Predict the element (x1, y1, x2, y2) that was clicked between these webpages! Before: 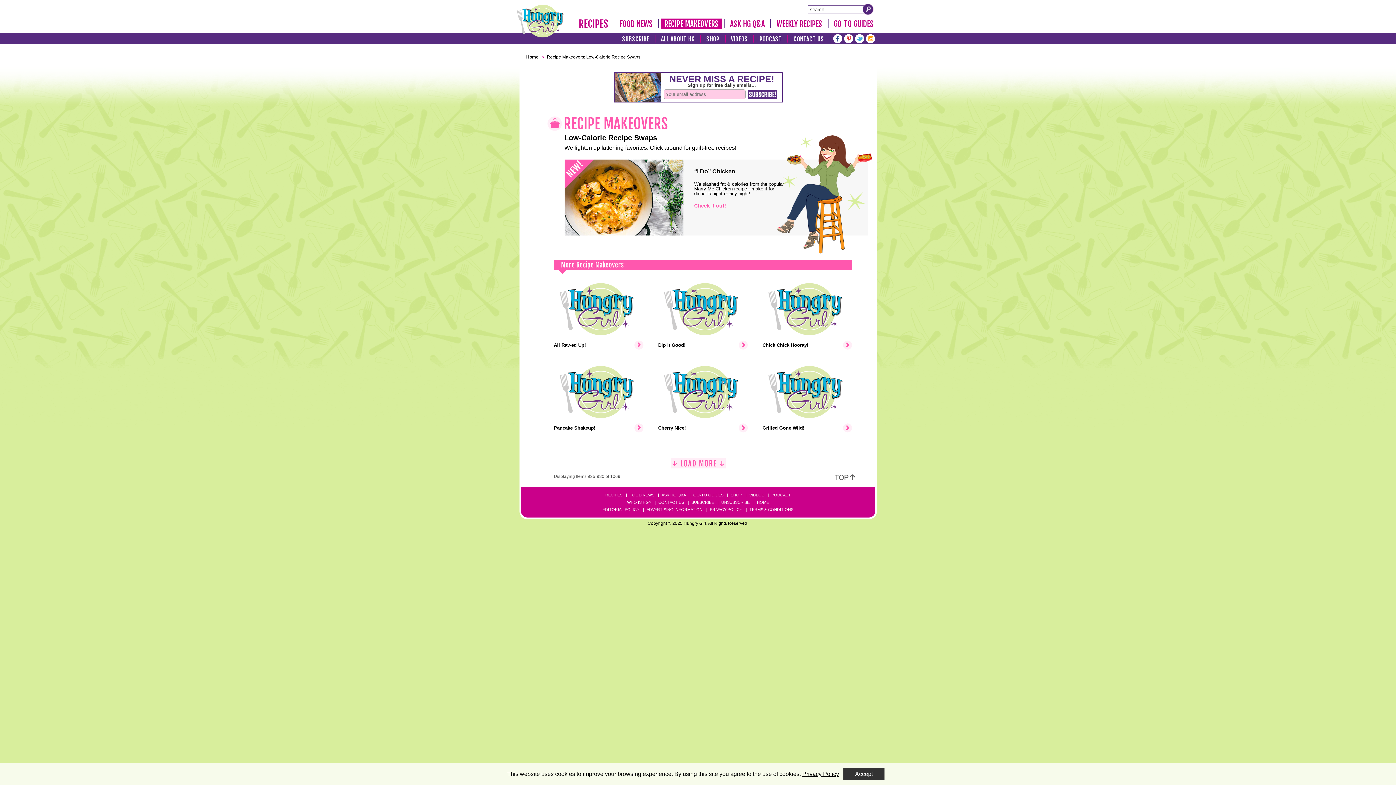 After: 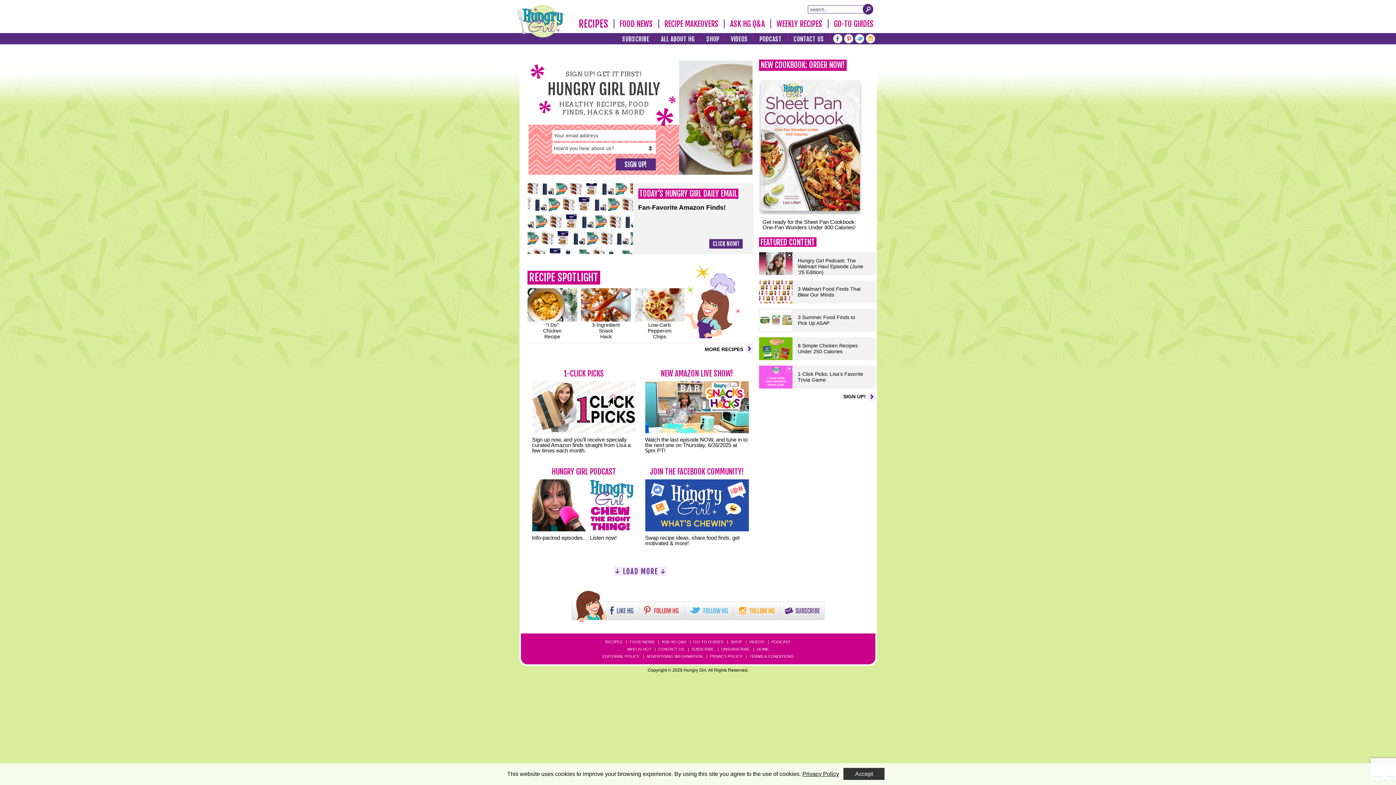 Action: bbox: (756, 500, 770, 504) label: HOME